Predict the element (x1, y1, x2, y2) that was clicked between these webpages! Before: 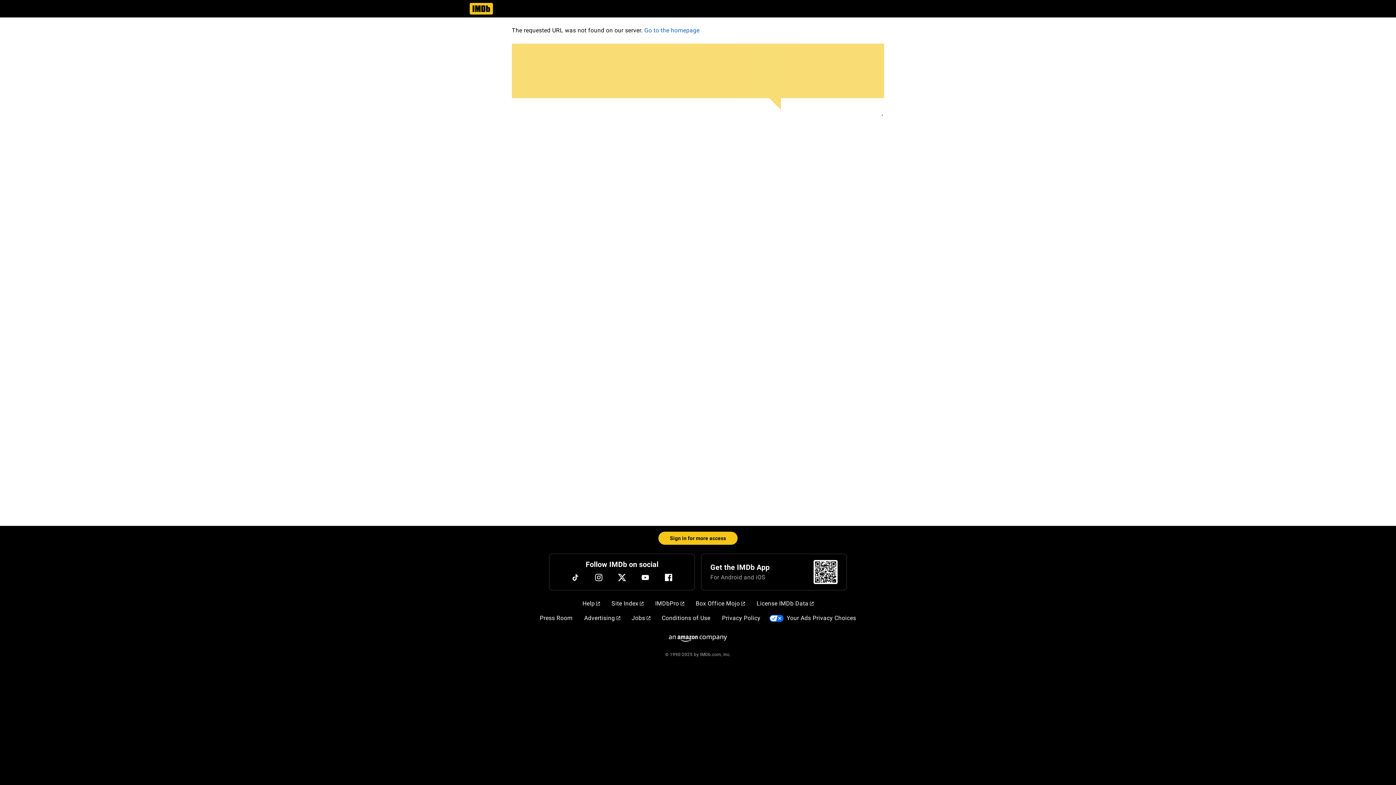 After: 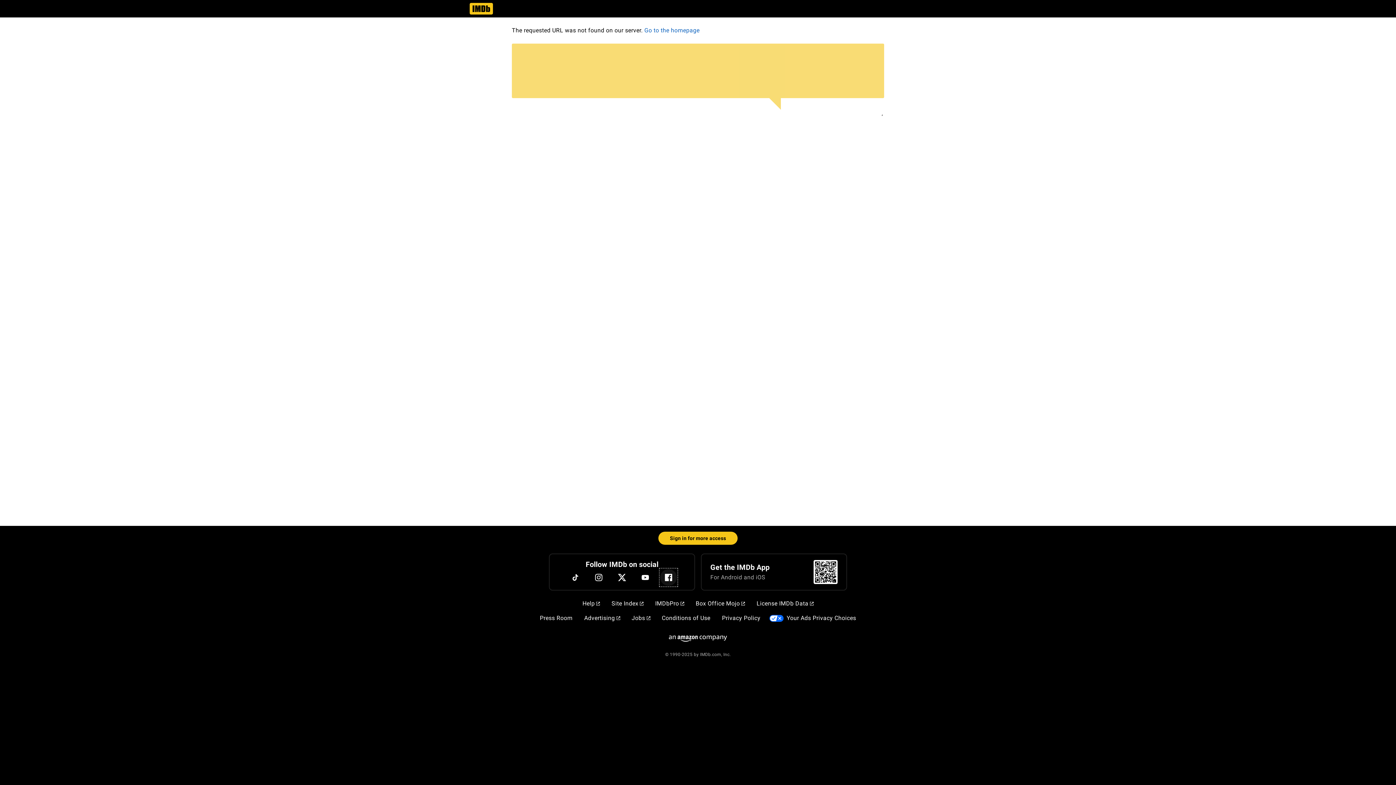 Action: label: Facebook bbox: (660, 569, 677, 586)